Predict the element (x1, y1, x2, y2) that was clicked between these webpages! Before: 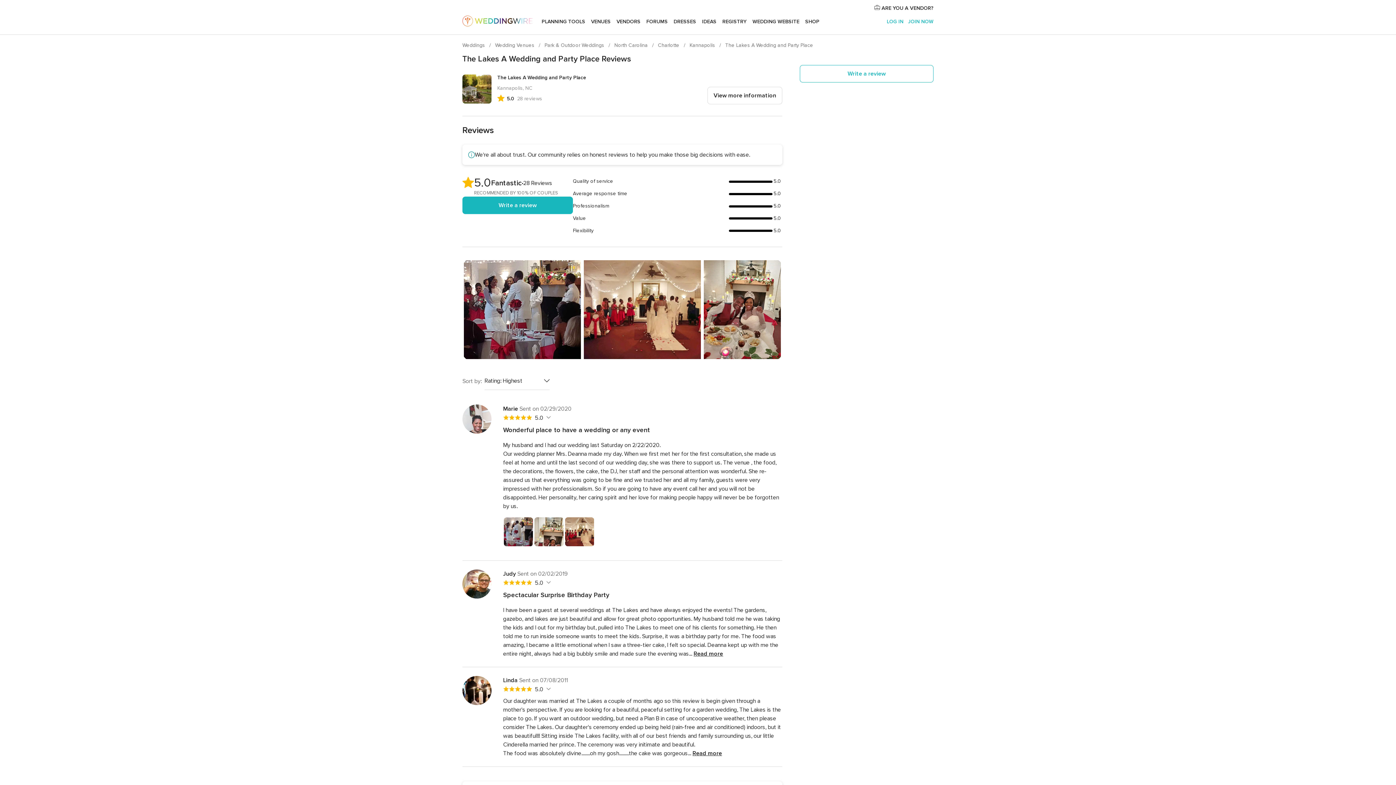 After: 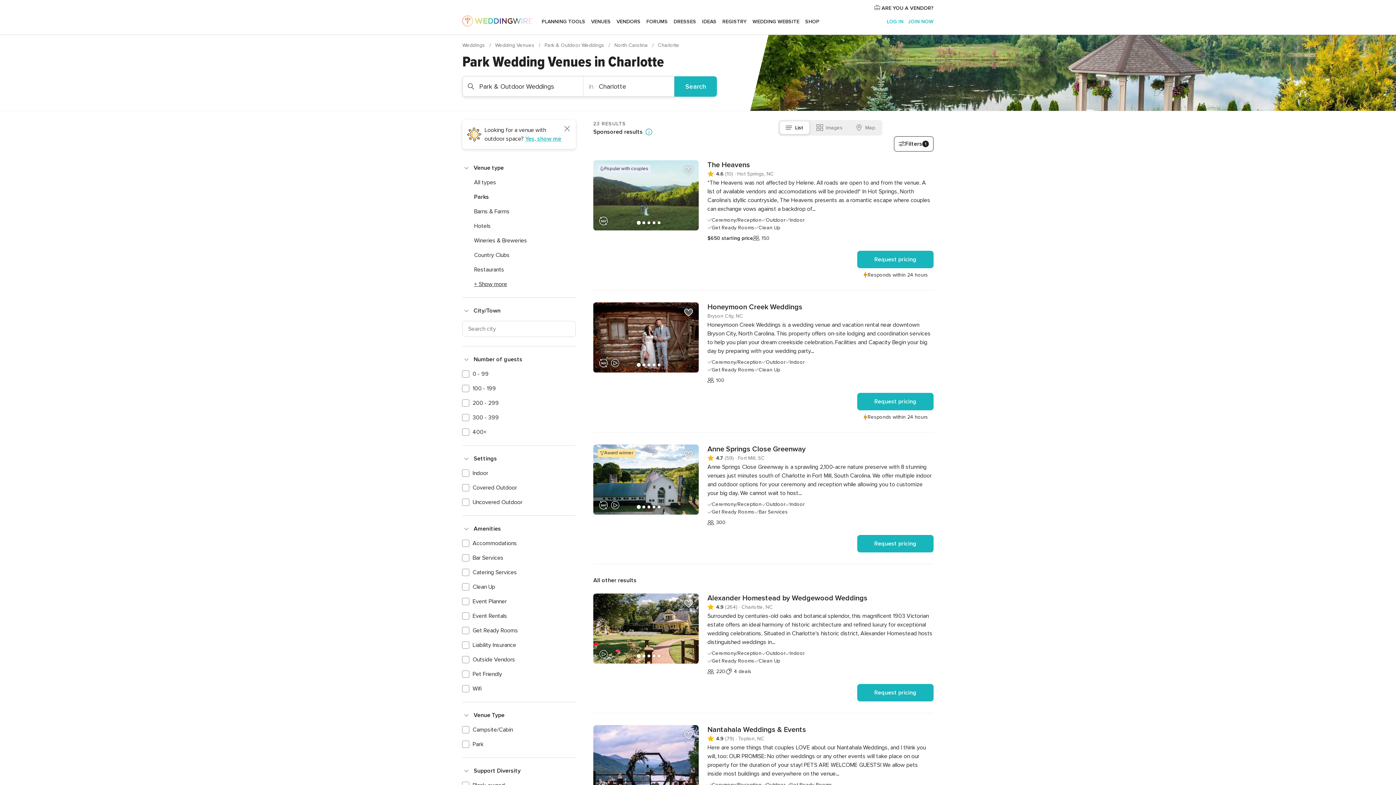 Action: label: Charlotte  bbox: (658, 42, 681, 48)